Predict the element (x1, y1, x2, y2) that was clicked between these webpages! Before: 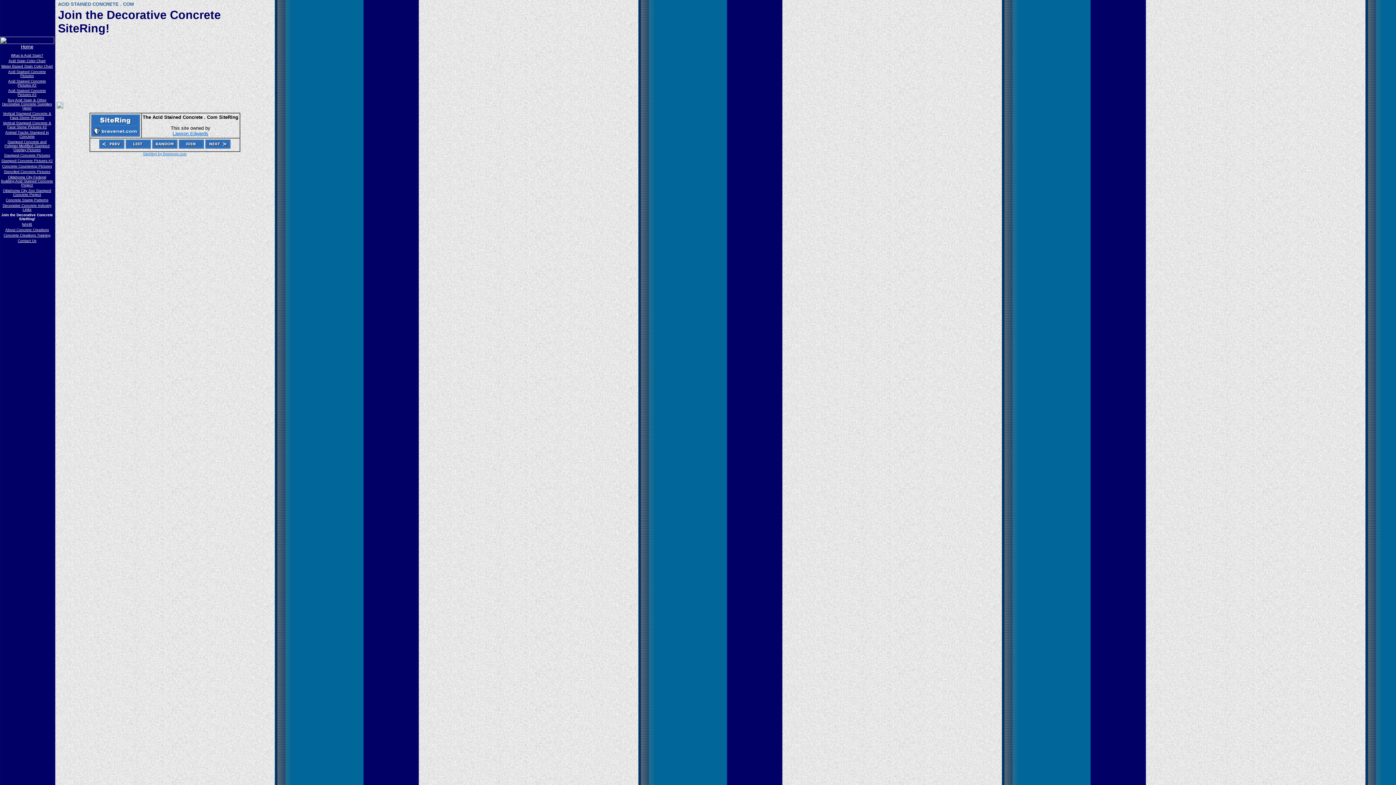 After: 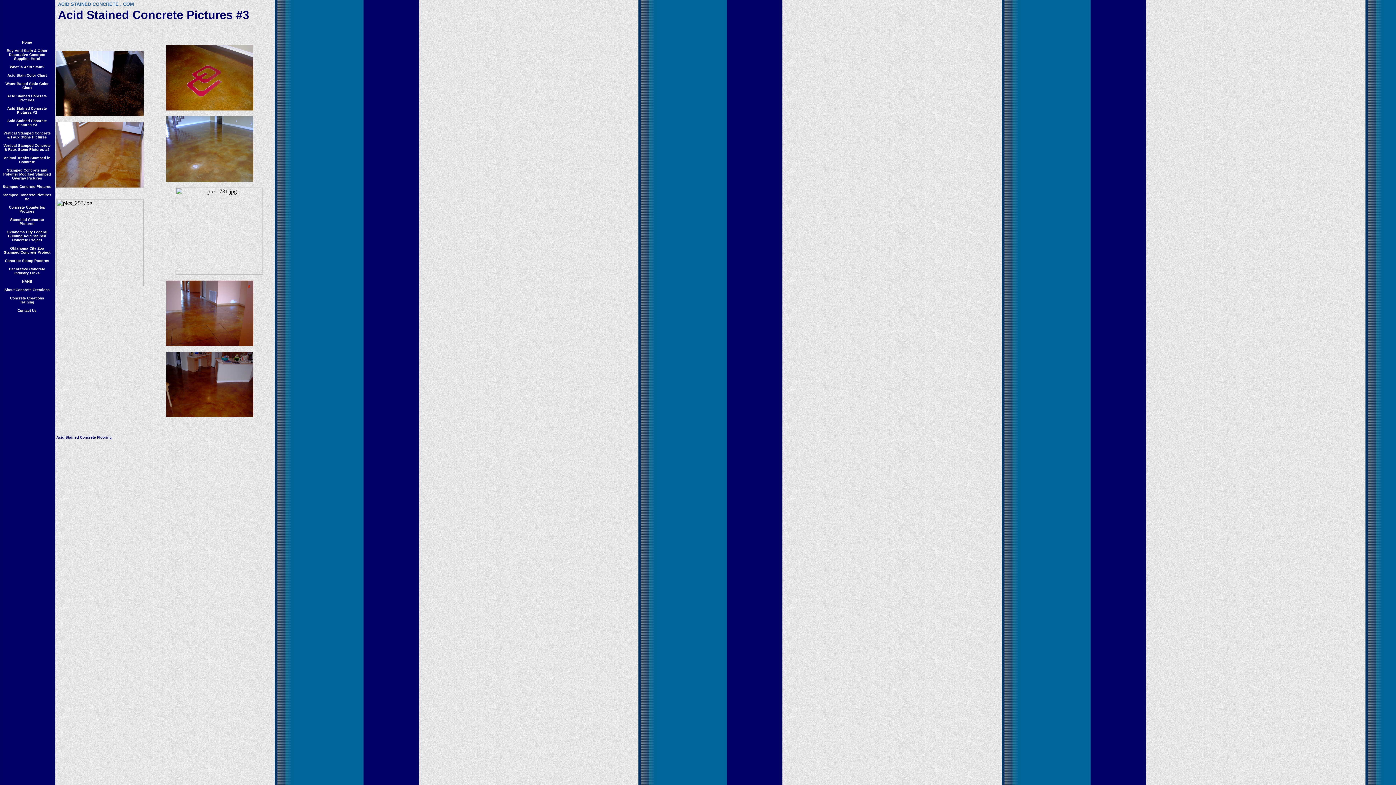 Action: label: Acid Stained Concrete Pictures #3 bbox: (8, 88, 46, 96)